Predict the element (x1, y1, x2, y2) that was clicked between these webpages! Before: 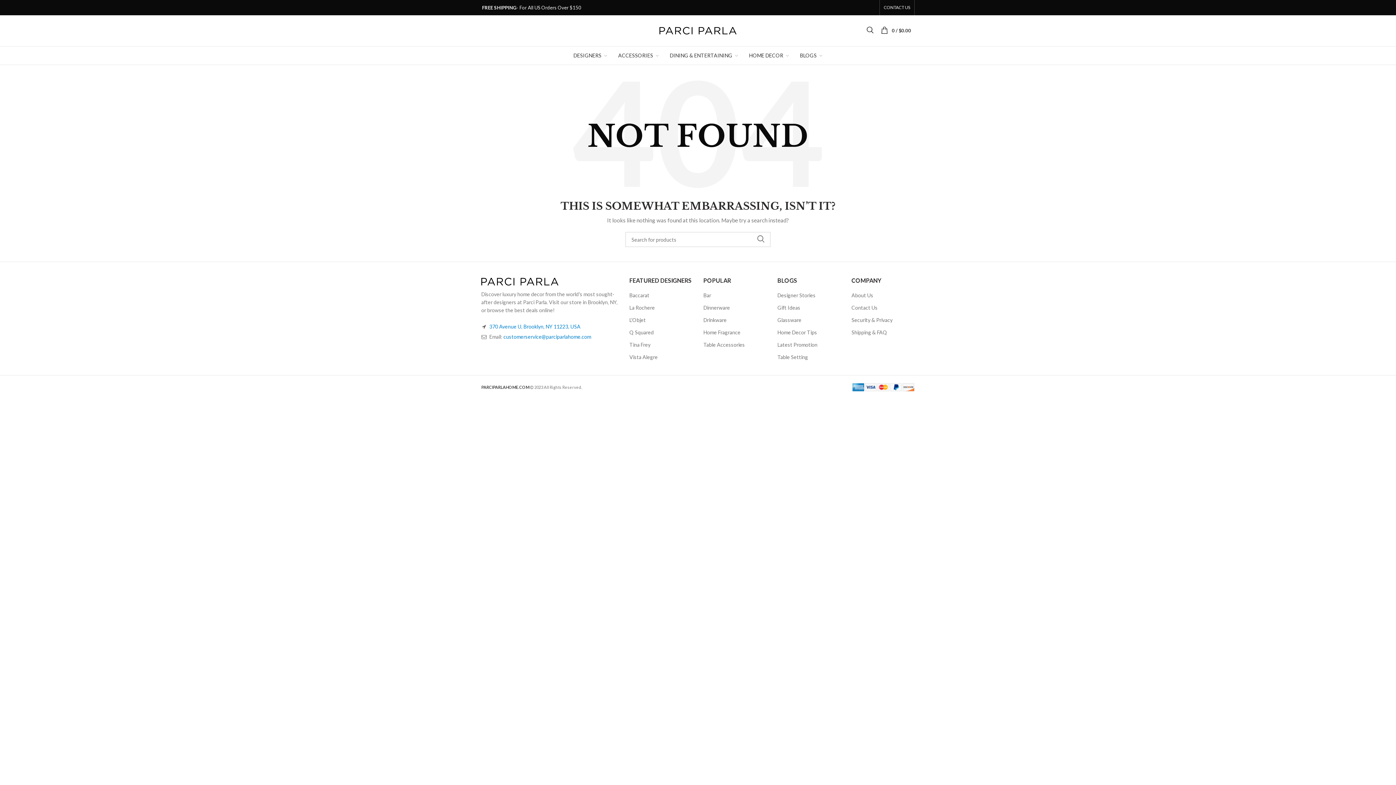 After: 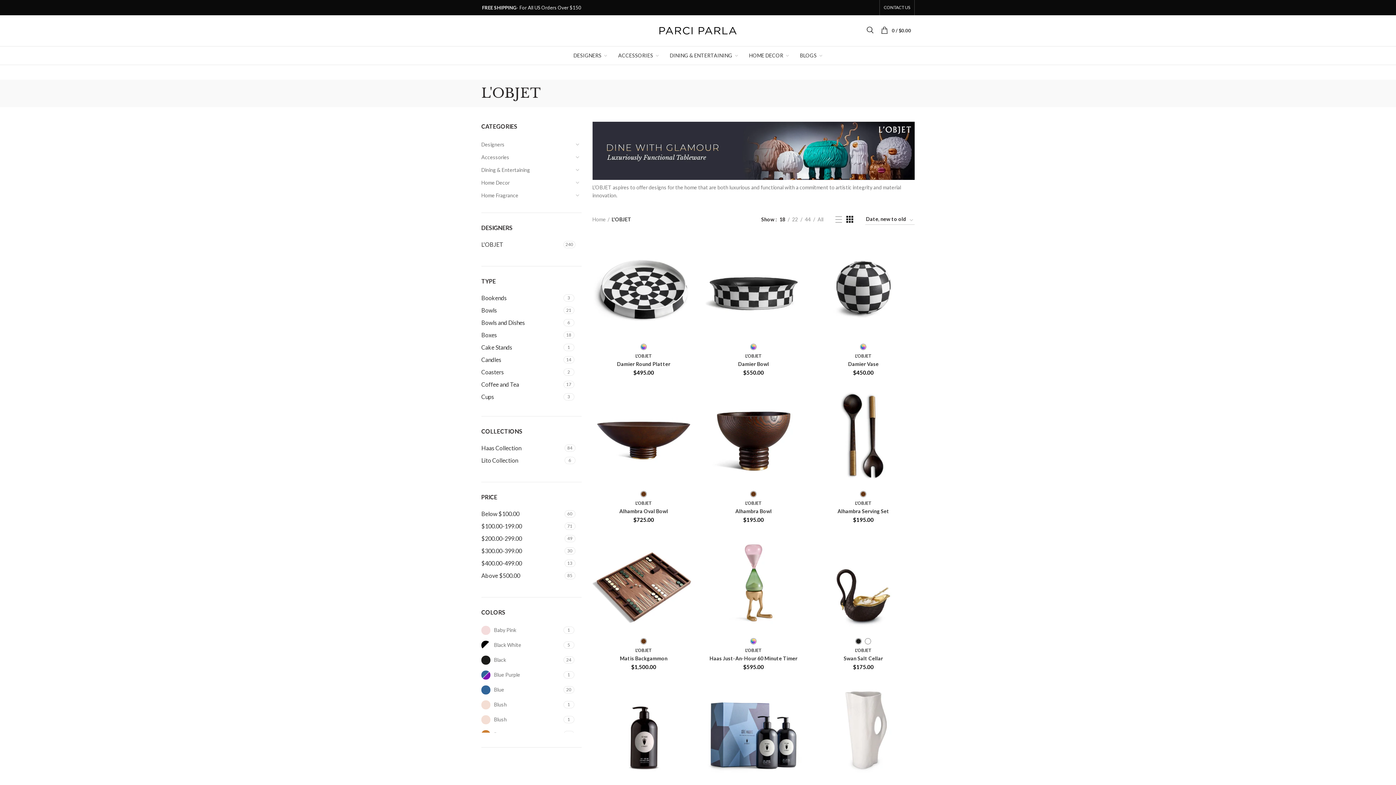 Action: label: L'Objet bbox: (629, 317, 645, 323)